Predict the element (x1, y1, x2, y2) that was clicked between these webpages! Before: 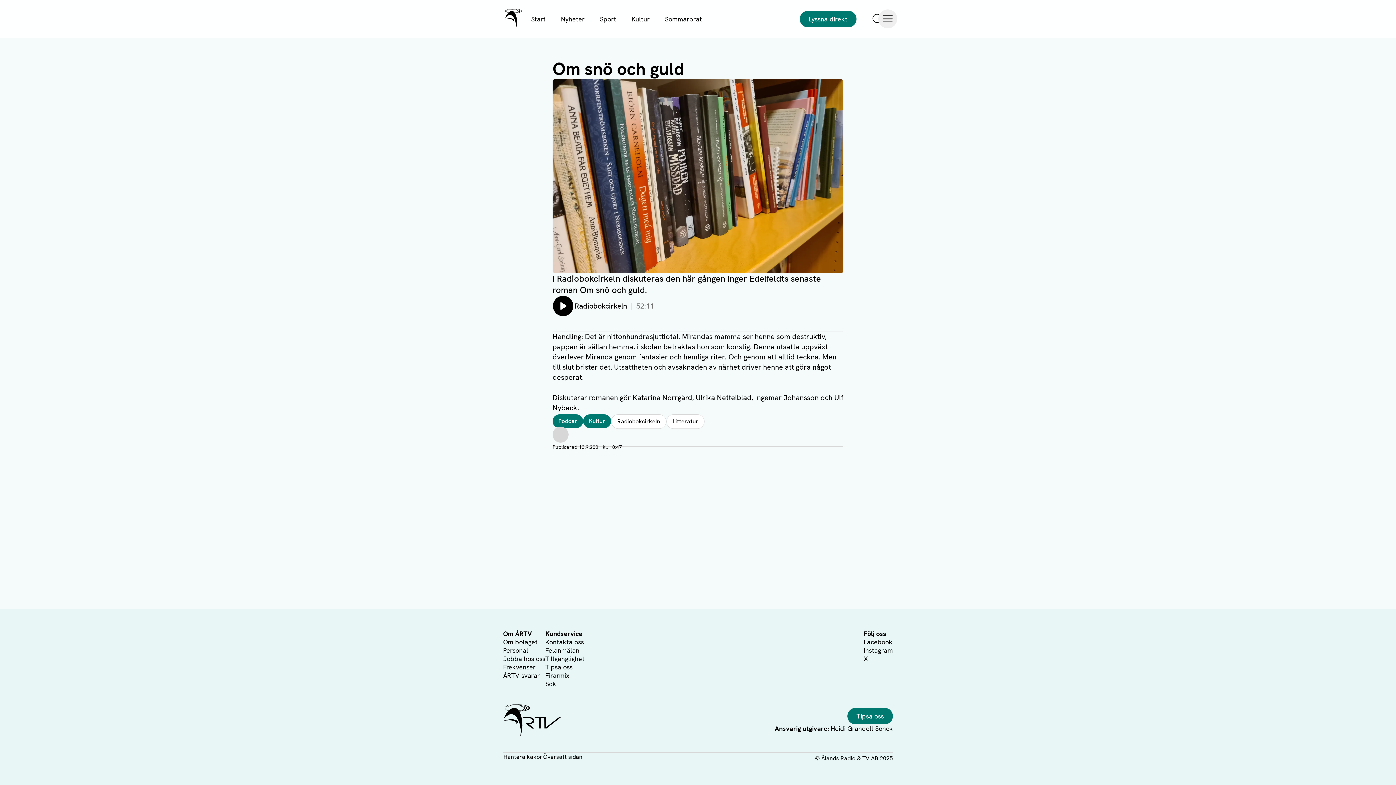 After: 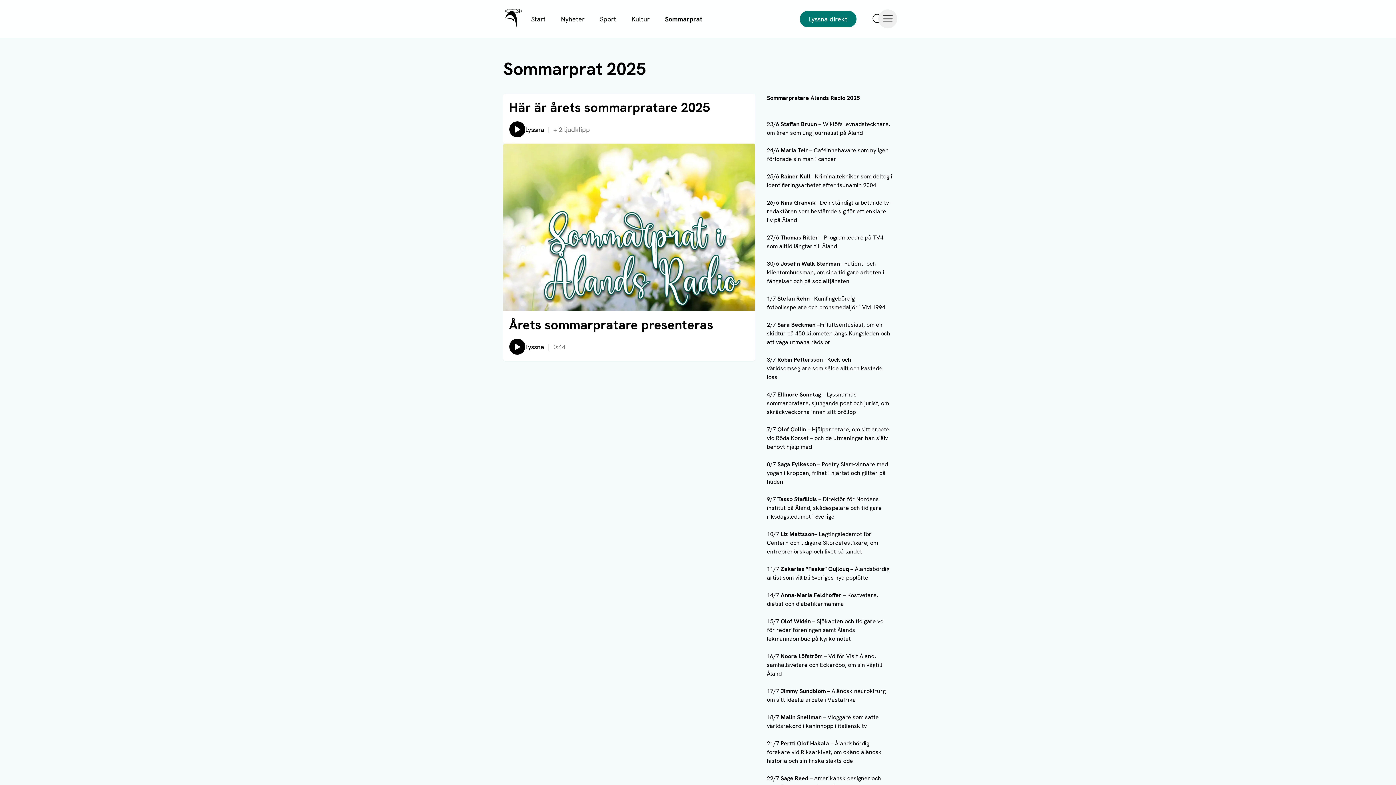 Action: label: Sommarprat bbox: (657, 10, 709, 27)